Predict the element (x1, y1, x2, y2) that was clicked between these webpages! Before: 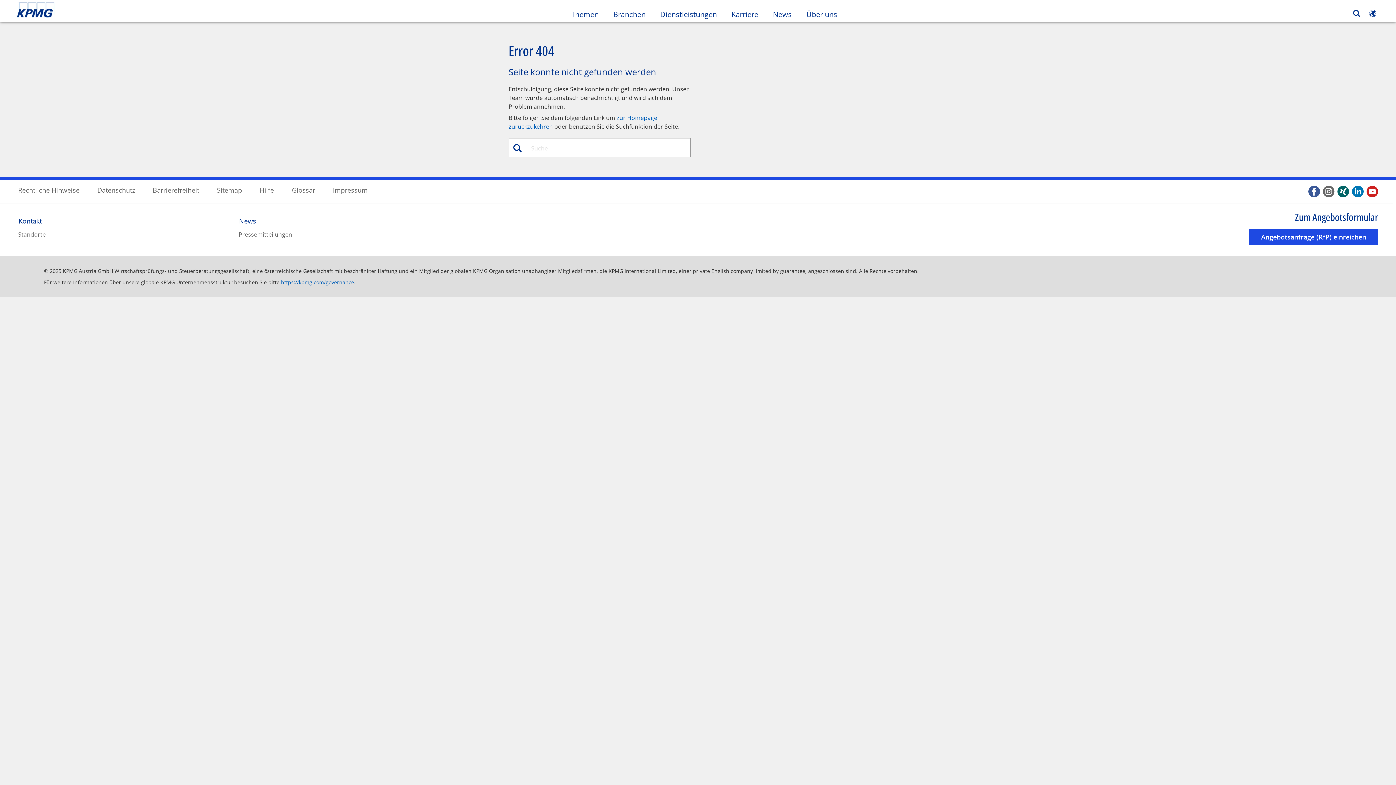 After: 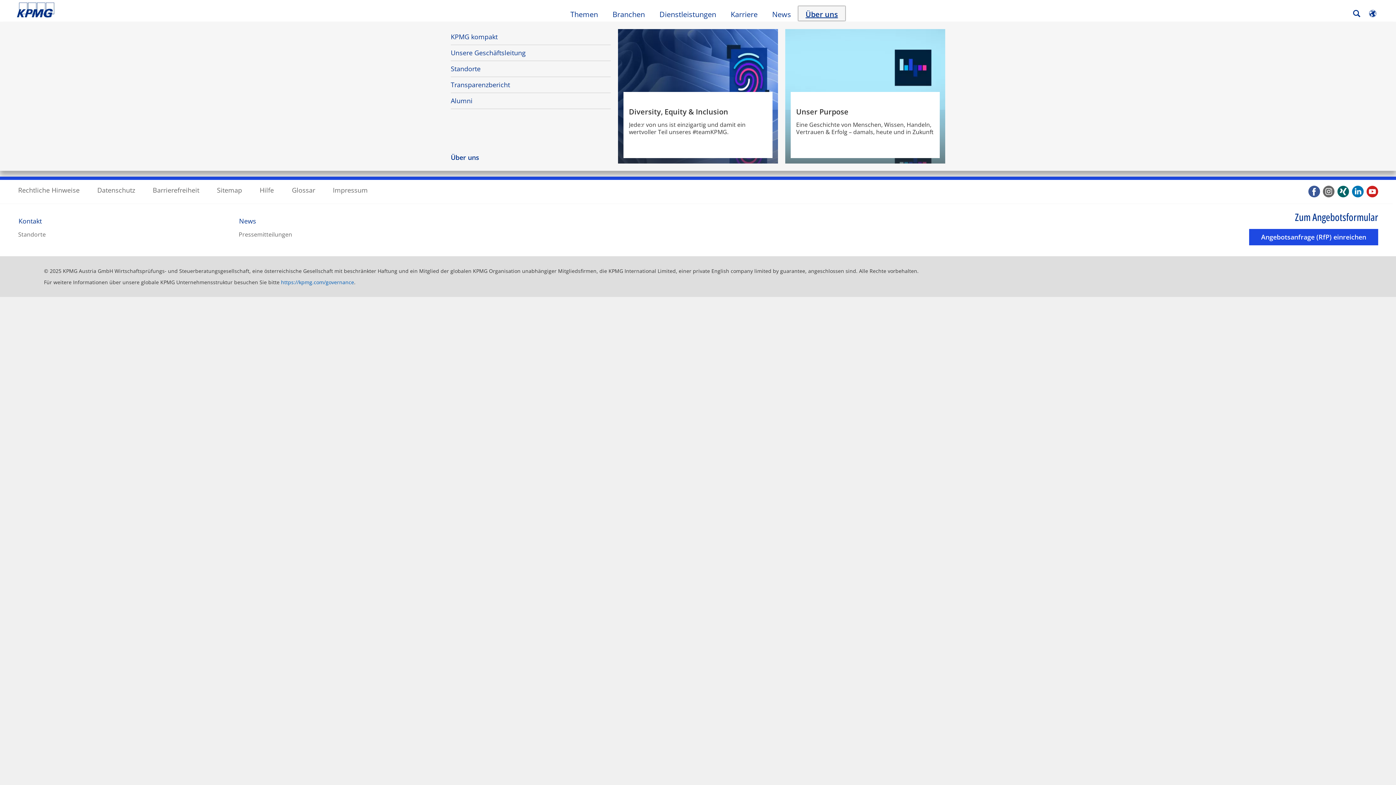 Action: bbox: (799, 6, 844, 20) label: Über uns